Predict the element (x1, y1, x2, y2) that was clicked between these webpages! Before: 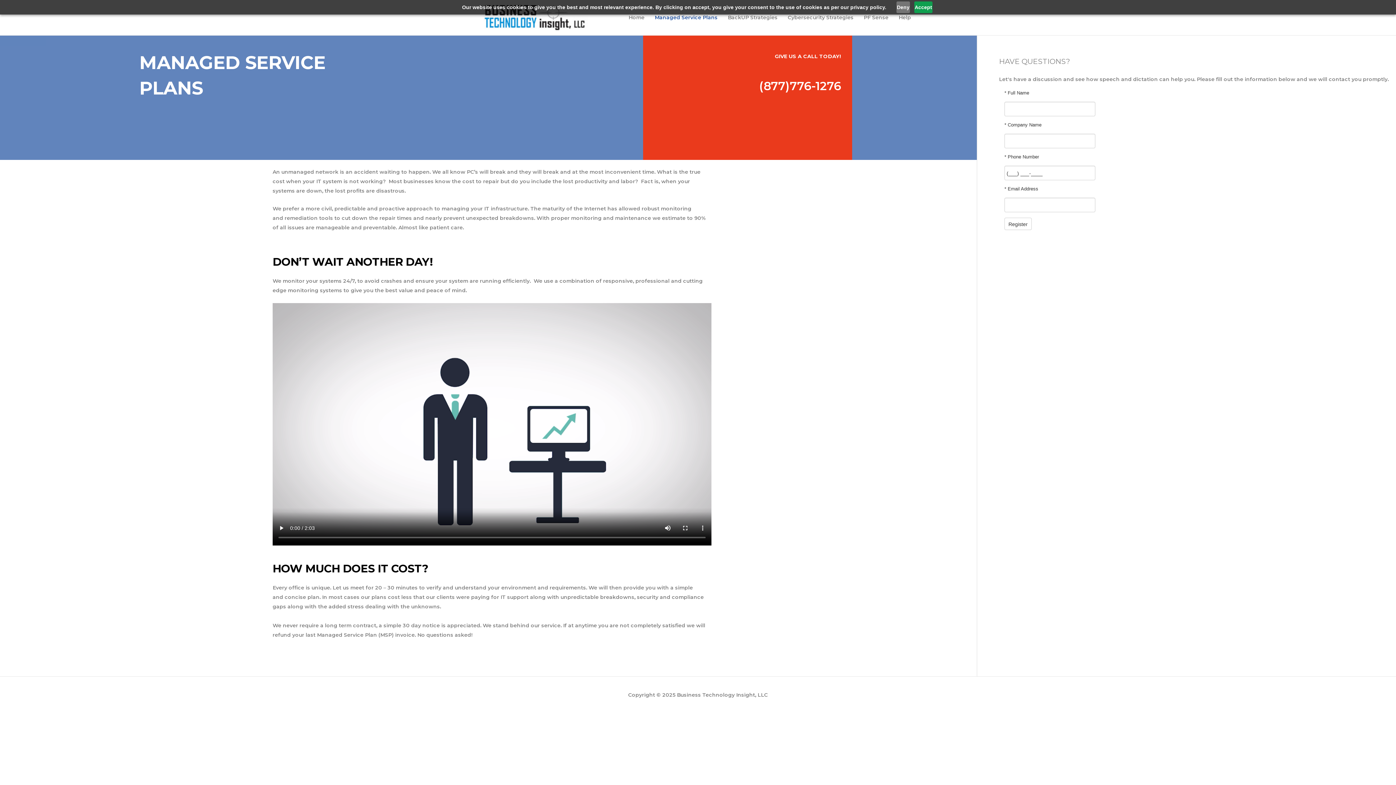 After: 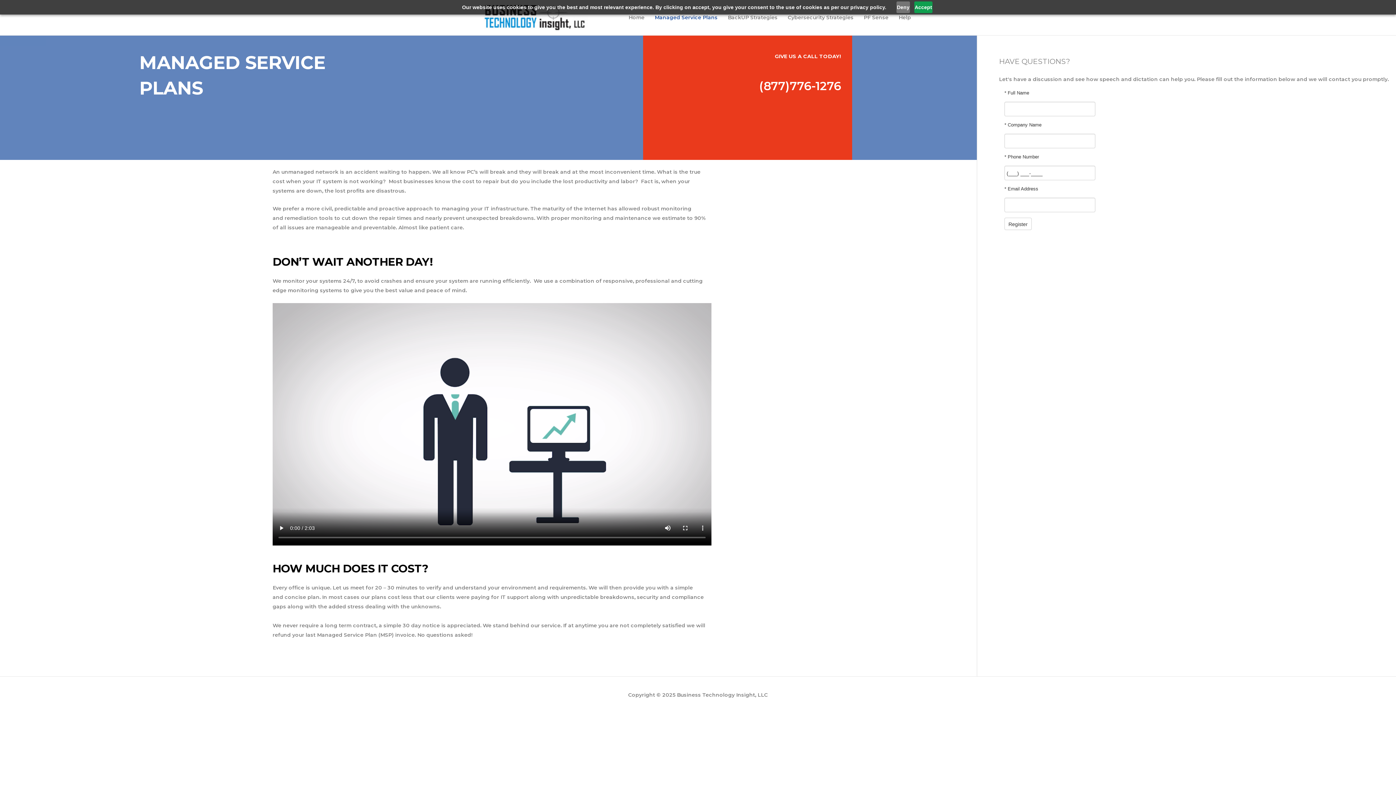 Action: label: Managed Service Plans bbox: (649, 7, 722, 27)